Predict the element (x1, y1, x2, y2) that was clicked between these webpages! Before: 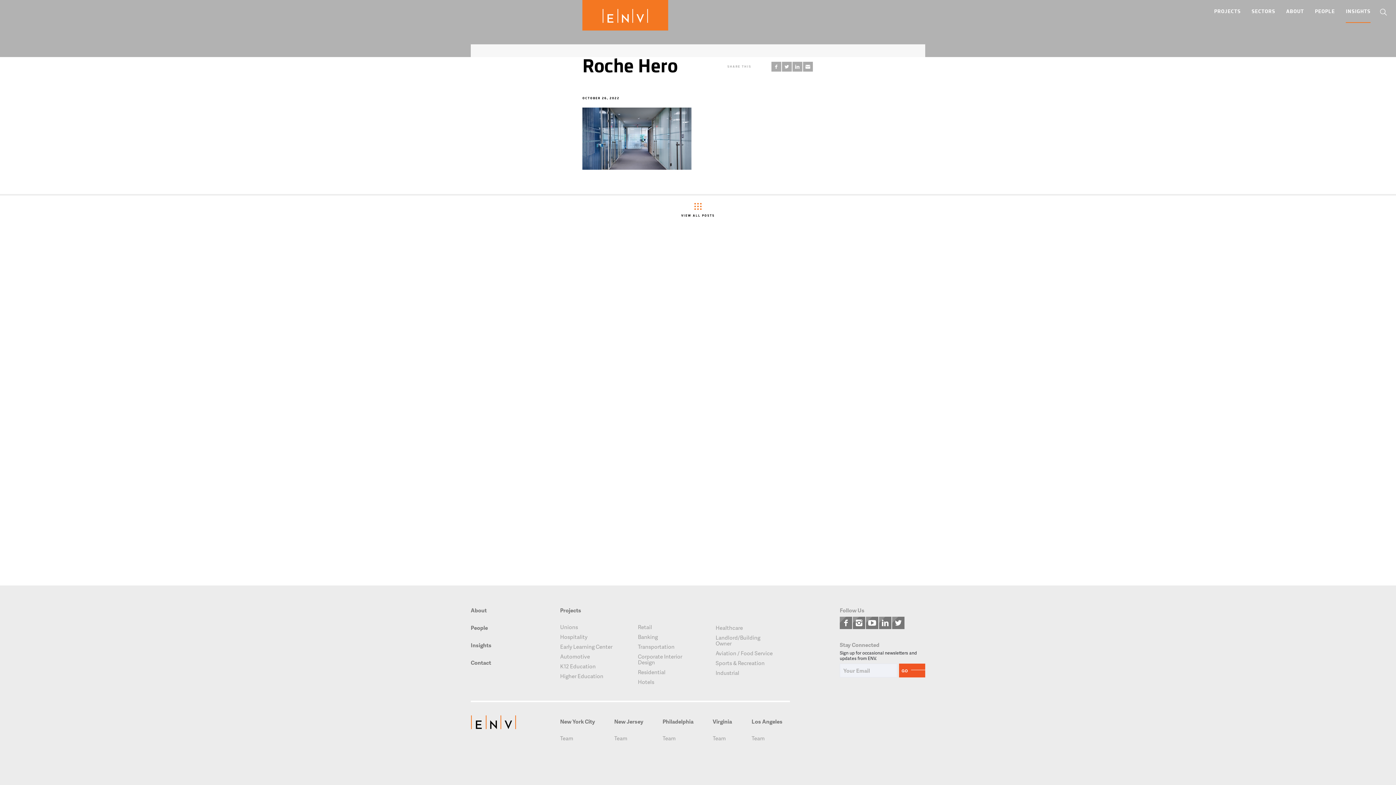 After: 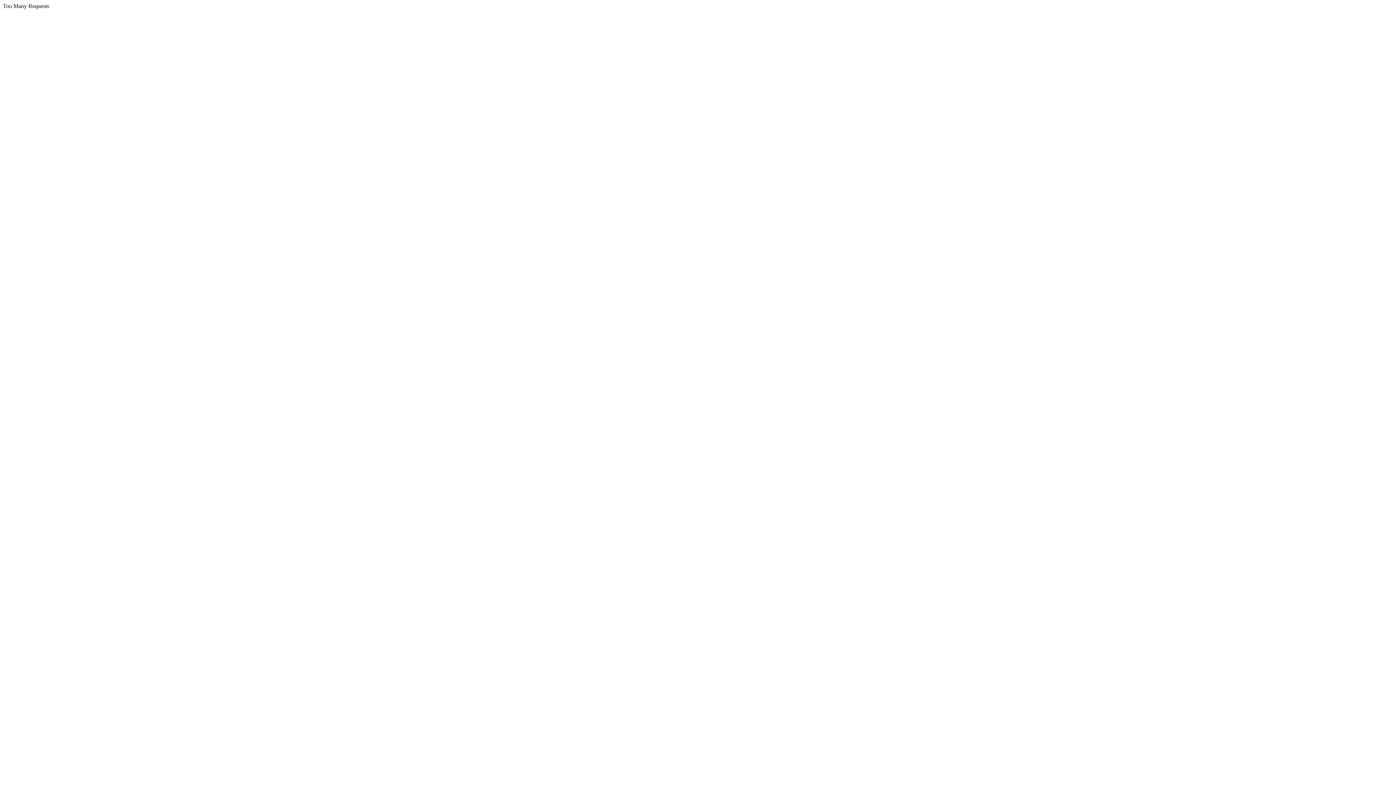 Action: label: People bbox: (470, 625, 552, 631)